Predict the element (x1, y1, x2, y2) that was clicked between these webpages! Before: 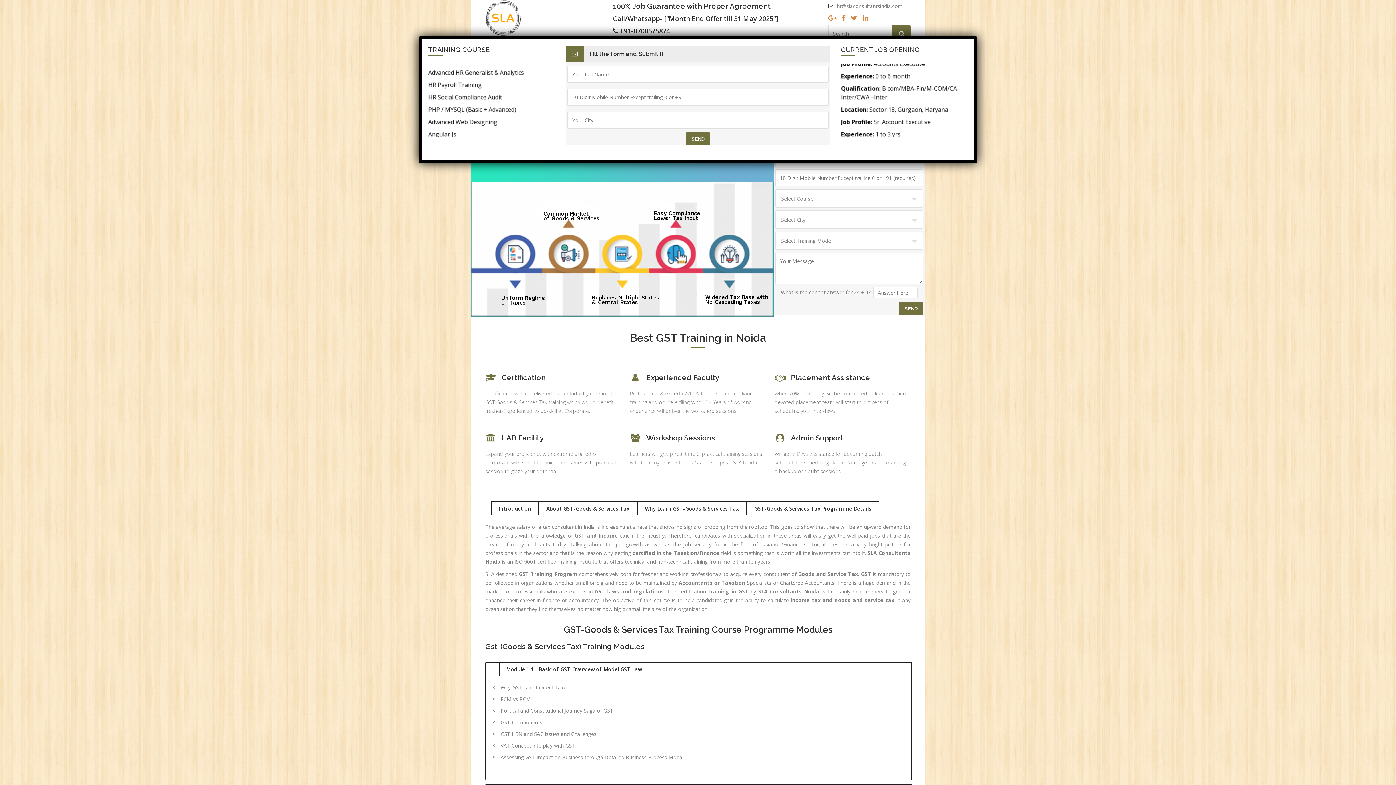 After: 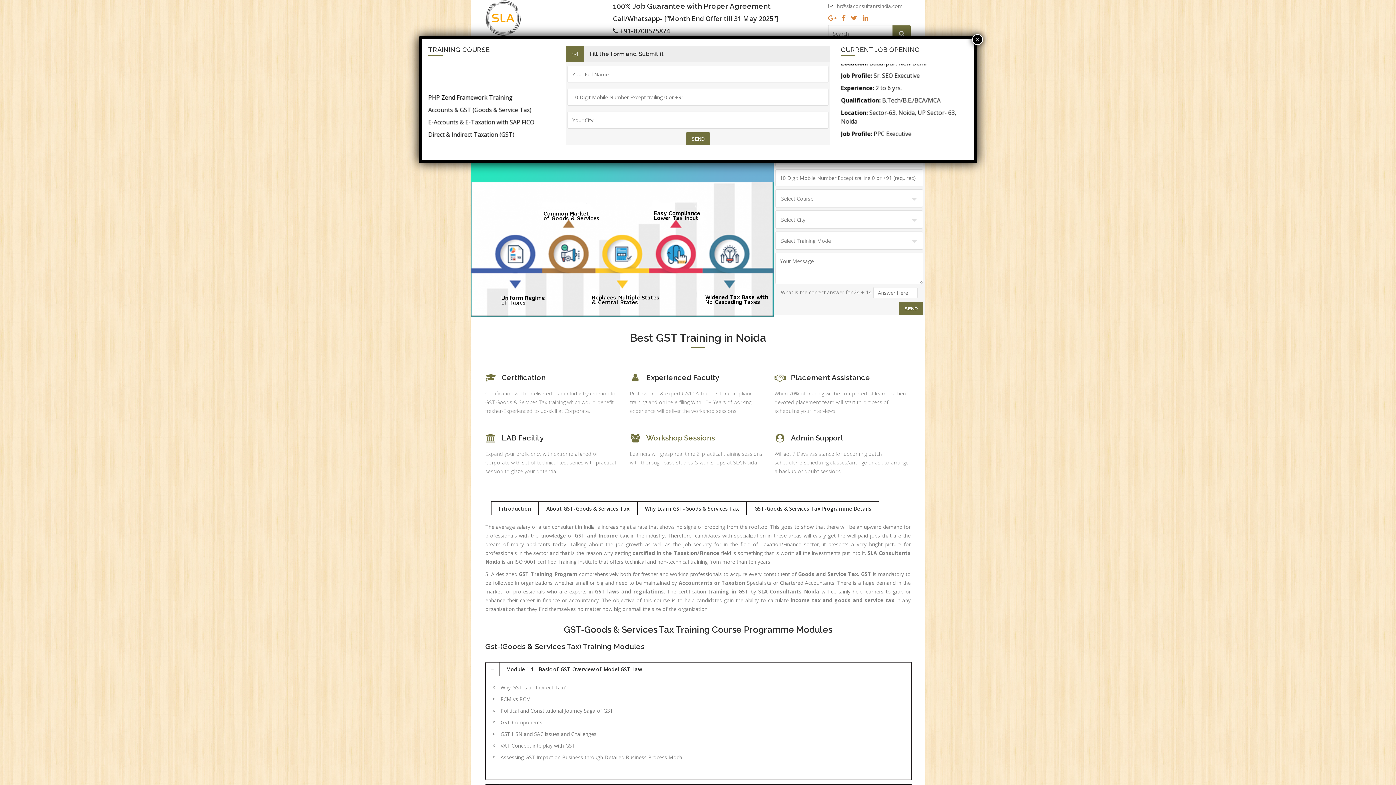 Action: bbox: (646, 433, 715, 442) label: Workshop Sessions